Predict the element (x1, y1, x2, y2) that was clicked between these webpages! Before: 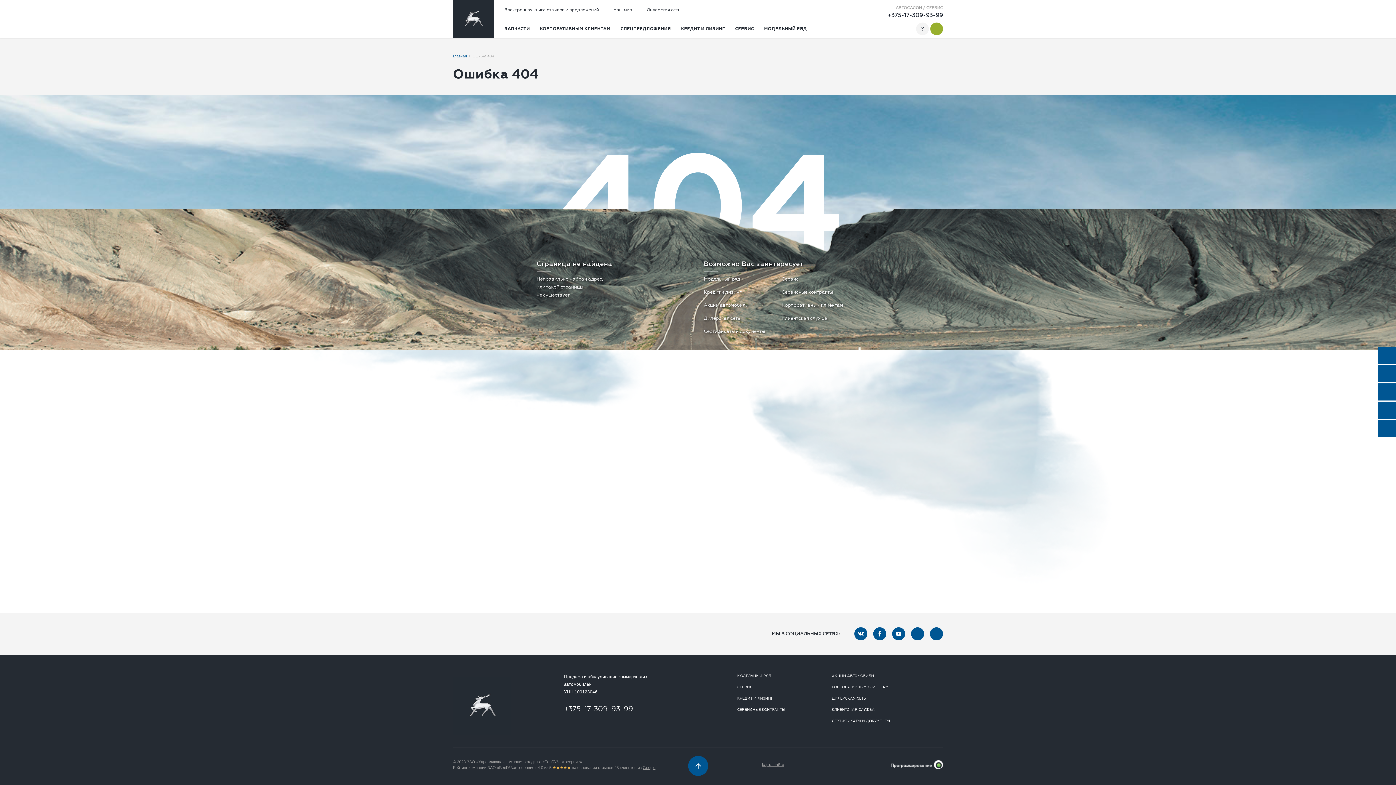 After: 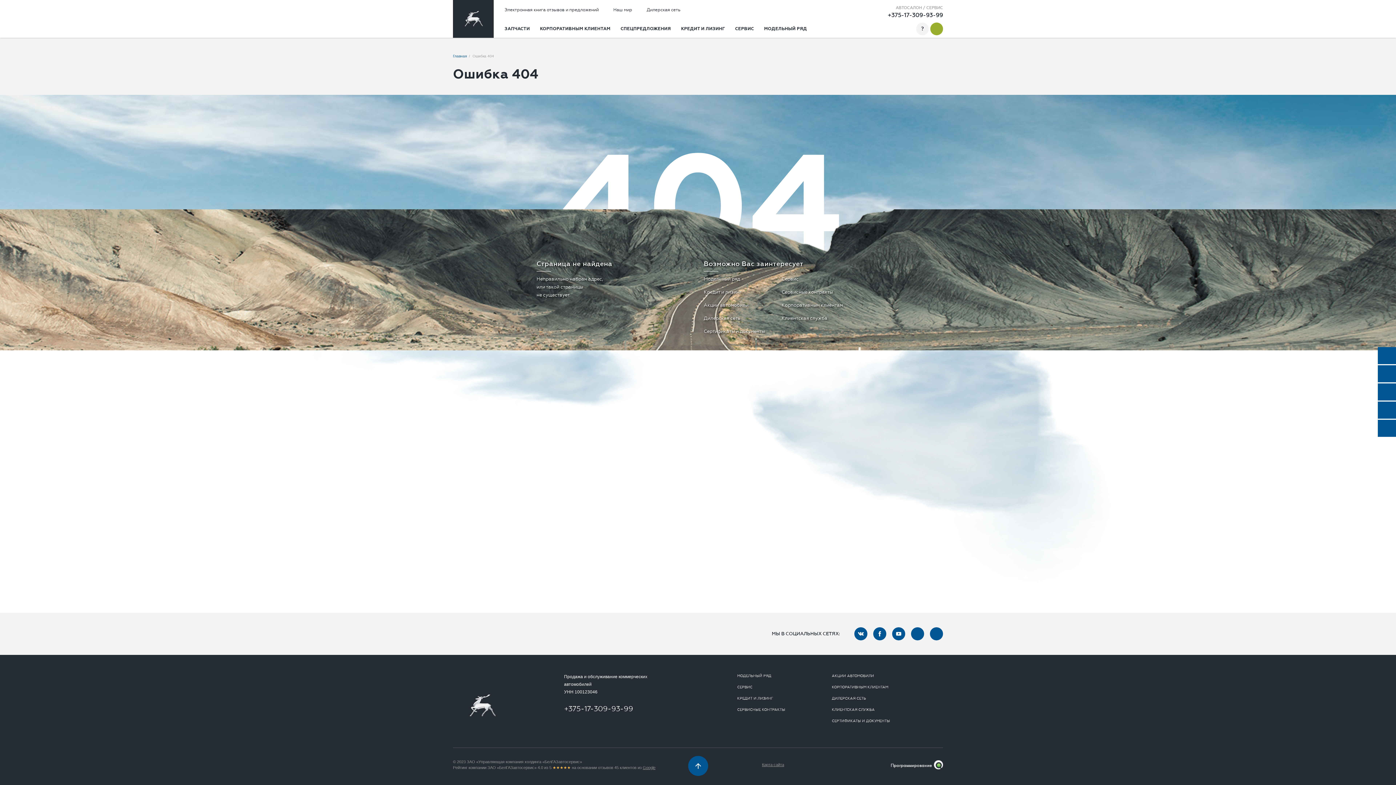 Action: bbox: (832, 685, 888, 689) label: КОРПОРАТИВНЫМ КЛИЕНТАМ